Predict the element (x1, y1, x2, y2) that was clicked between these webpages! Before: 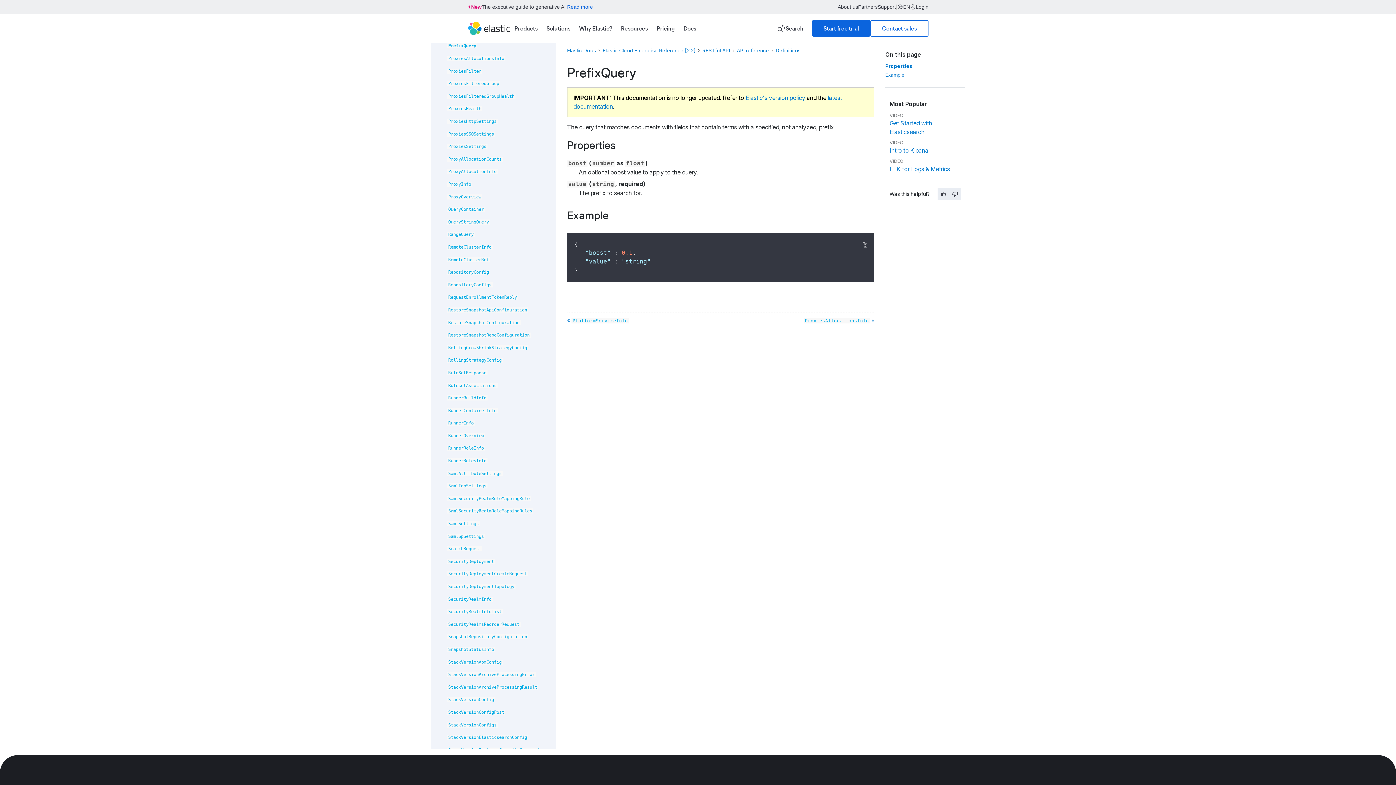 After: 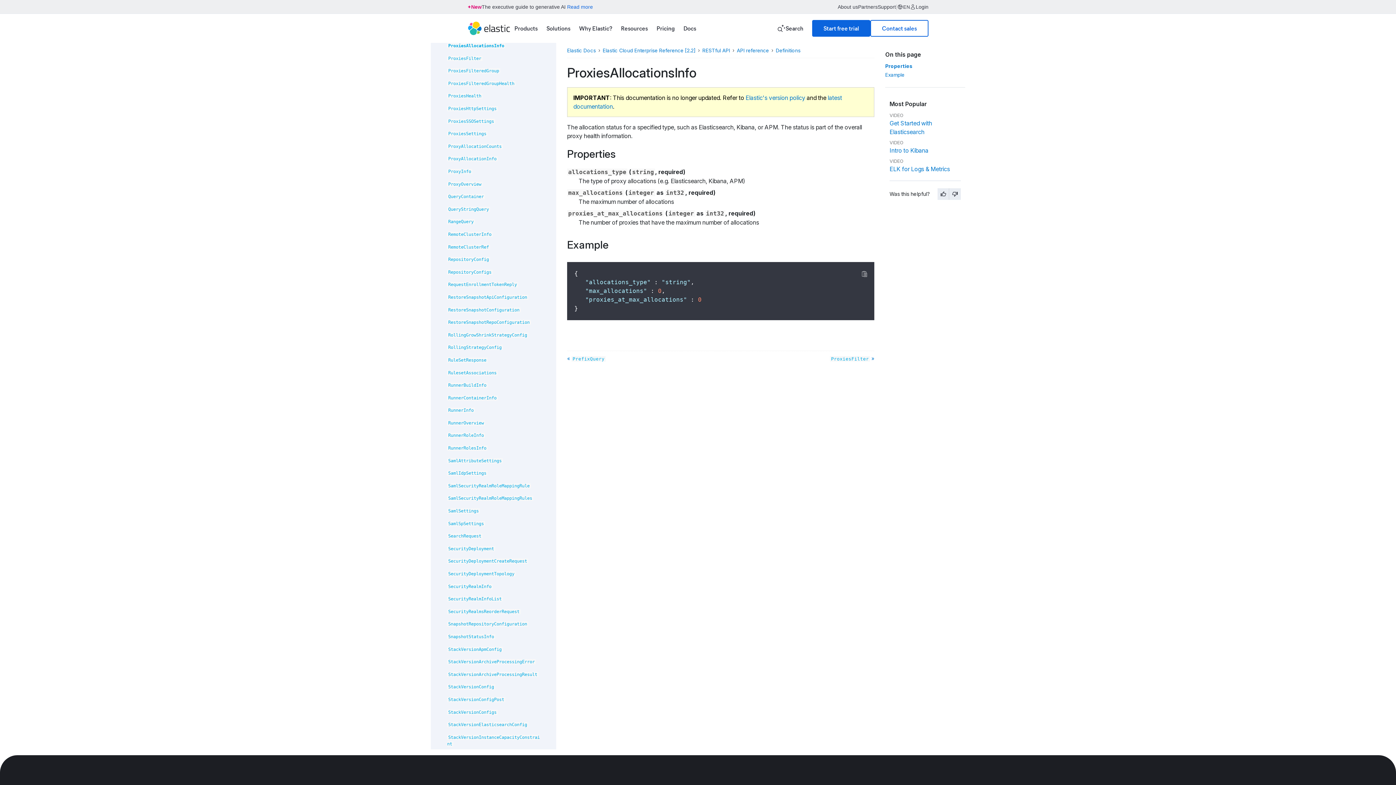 Action: label: ProxiesAllocationsInfo bbox: (447, 55, 505, 61)